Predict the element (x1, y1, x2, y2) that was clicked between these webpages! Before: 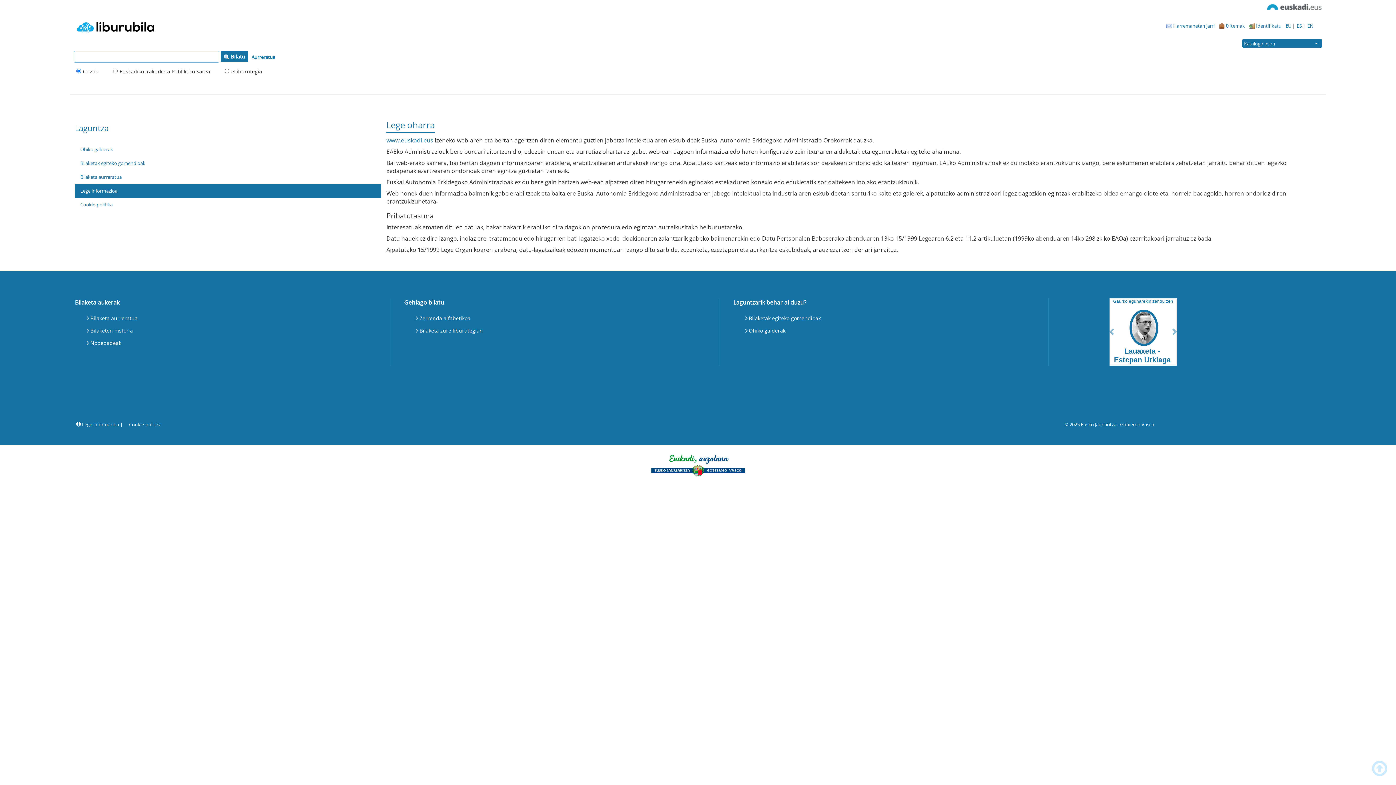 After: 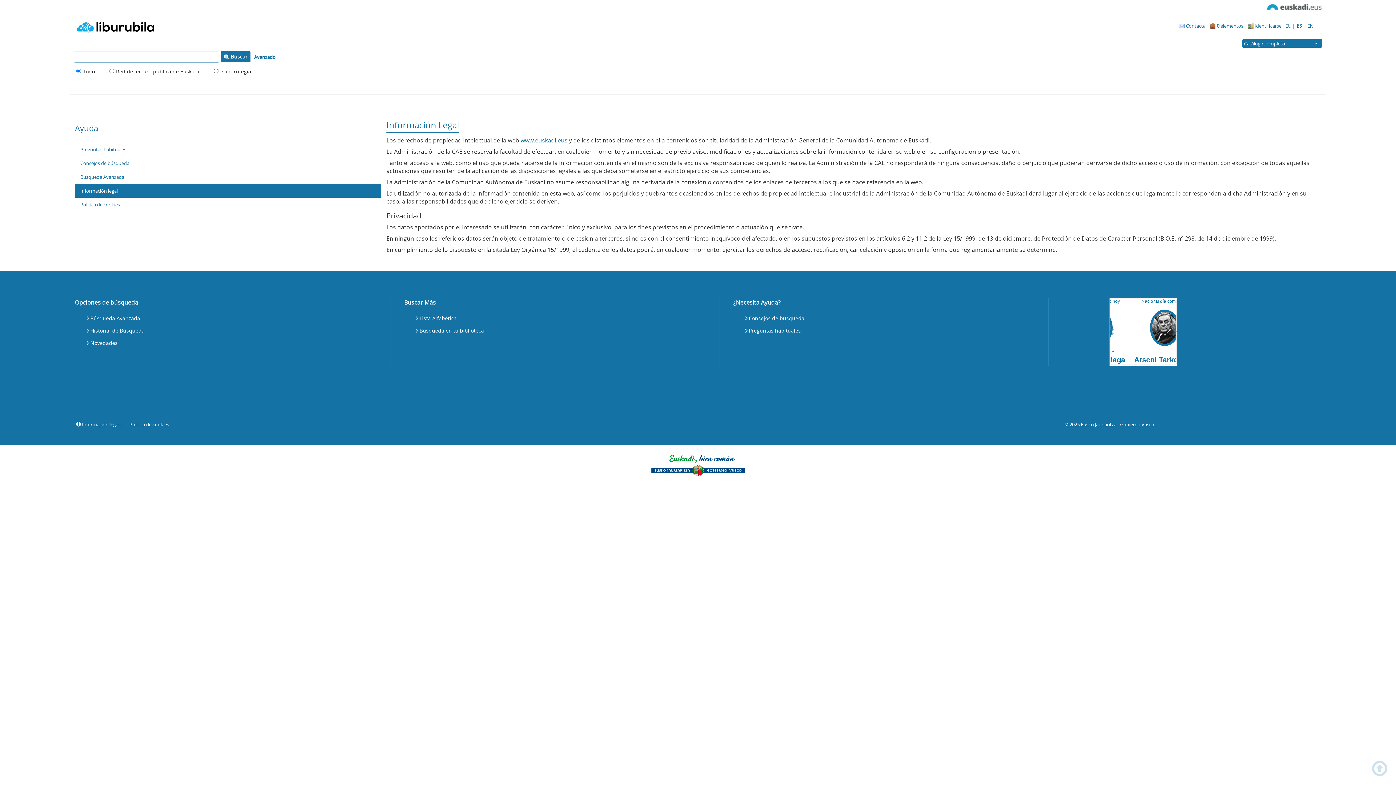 Action: label: ES  bbox: (1297, 22, 1303, 29)